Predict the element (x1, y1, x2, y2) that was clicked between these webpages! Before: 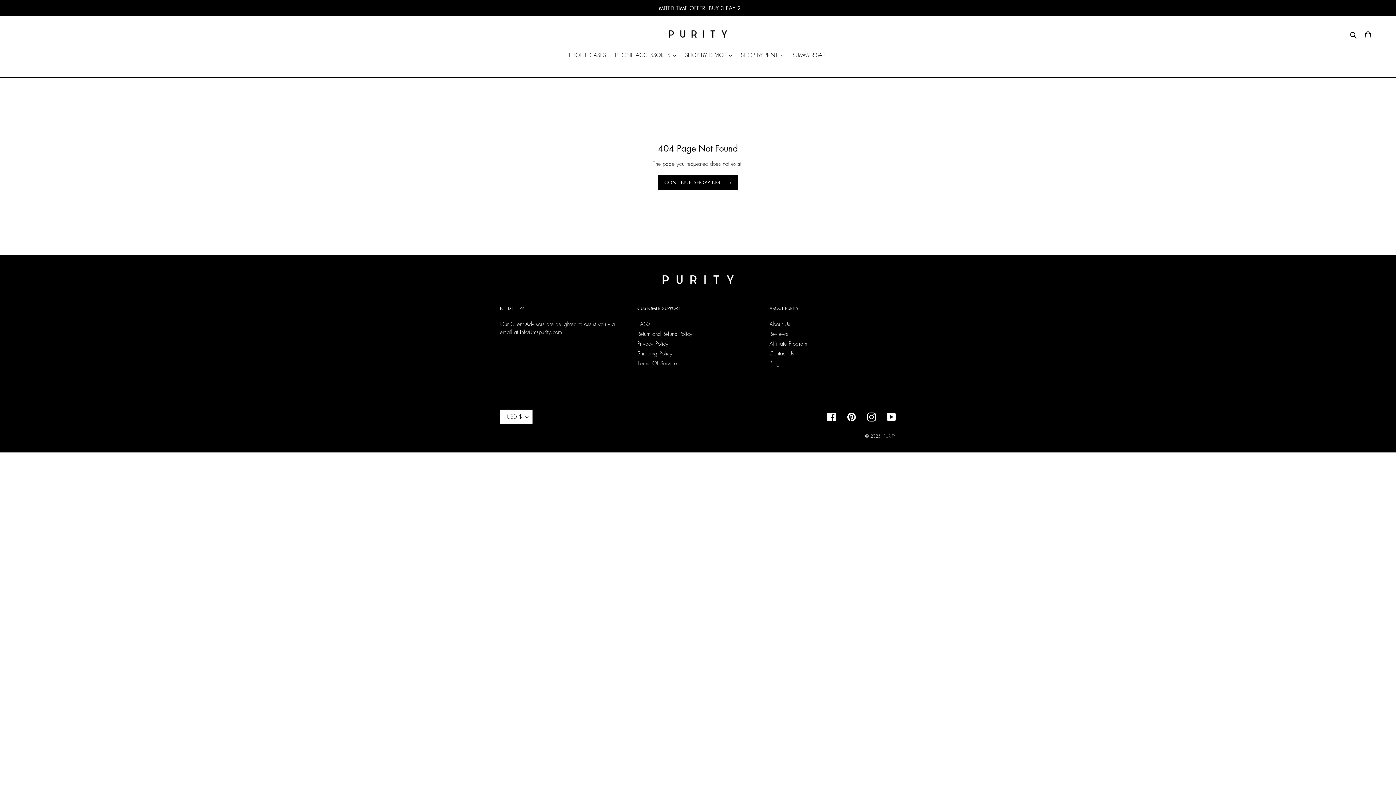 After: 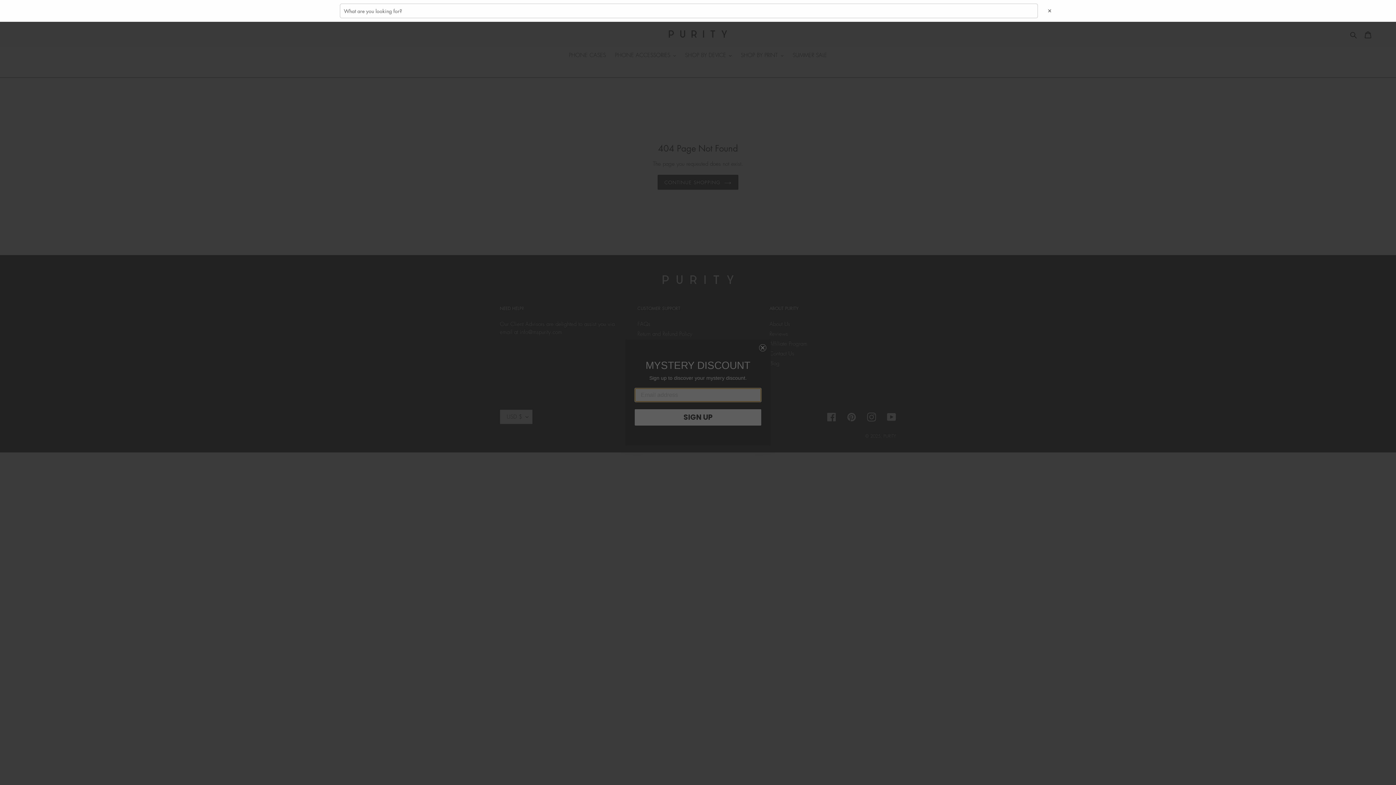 Action: bbox: (1348, 30, 1360, 39) label: Search